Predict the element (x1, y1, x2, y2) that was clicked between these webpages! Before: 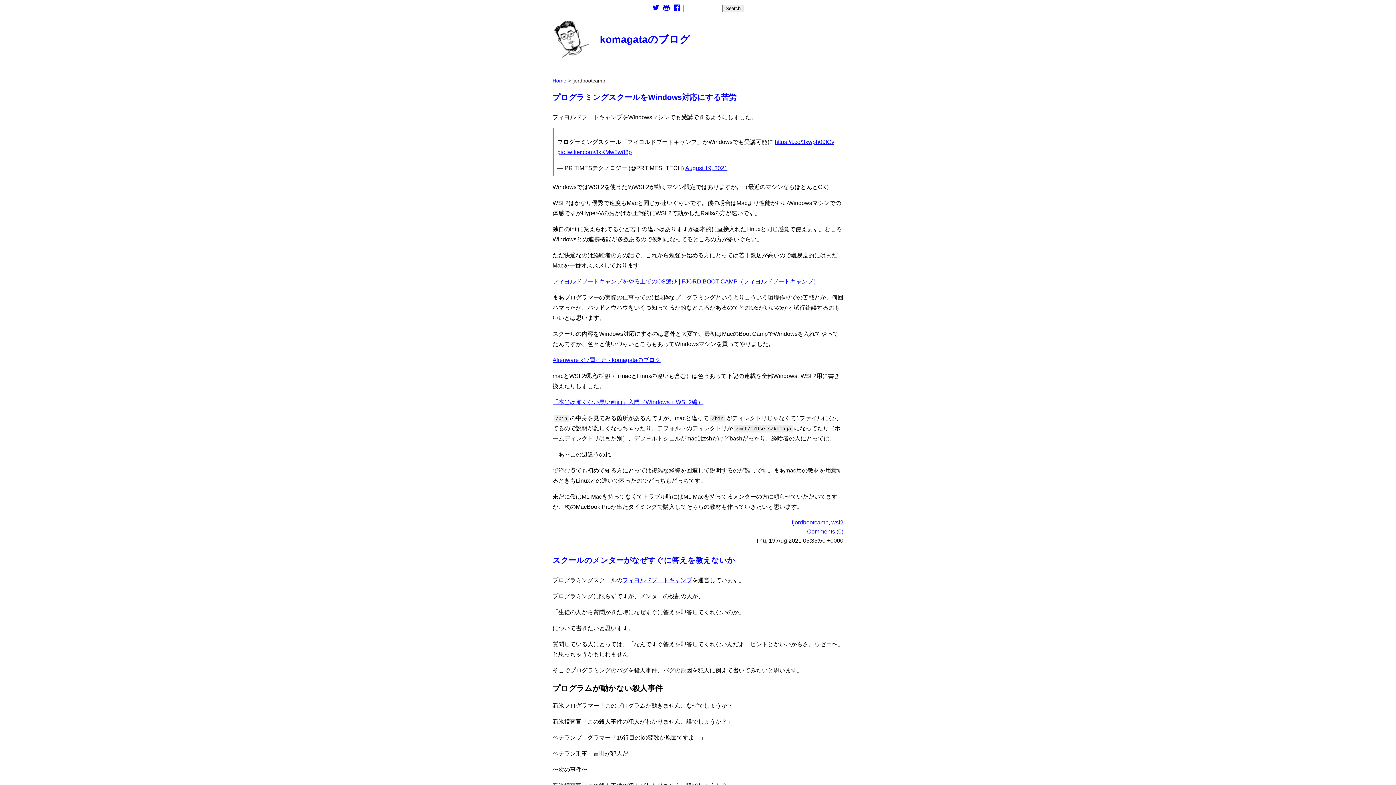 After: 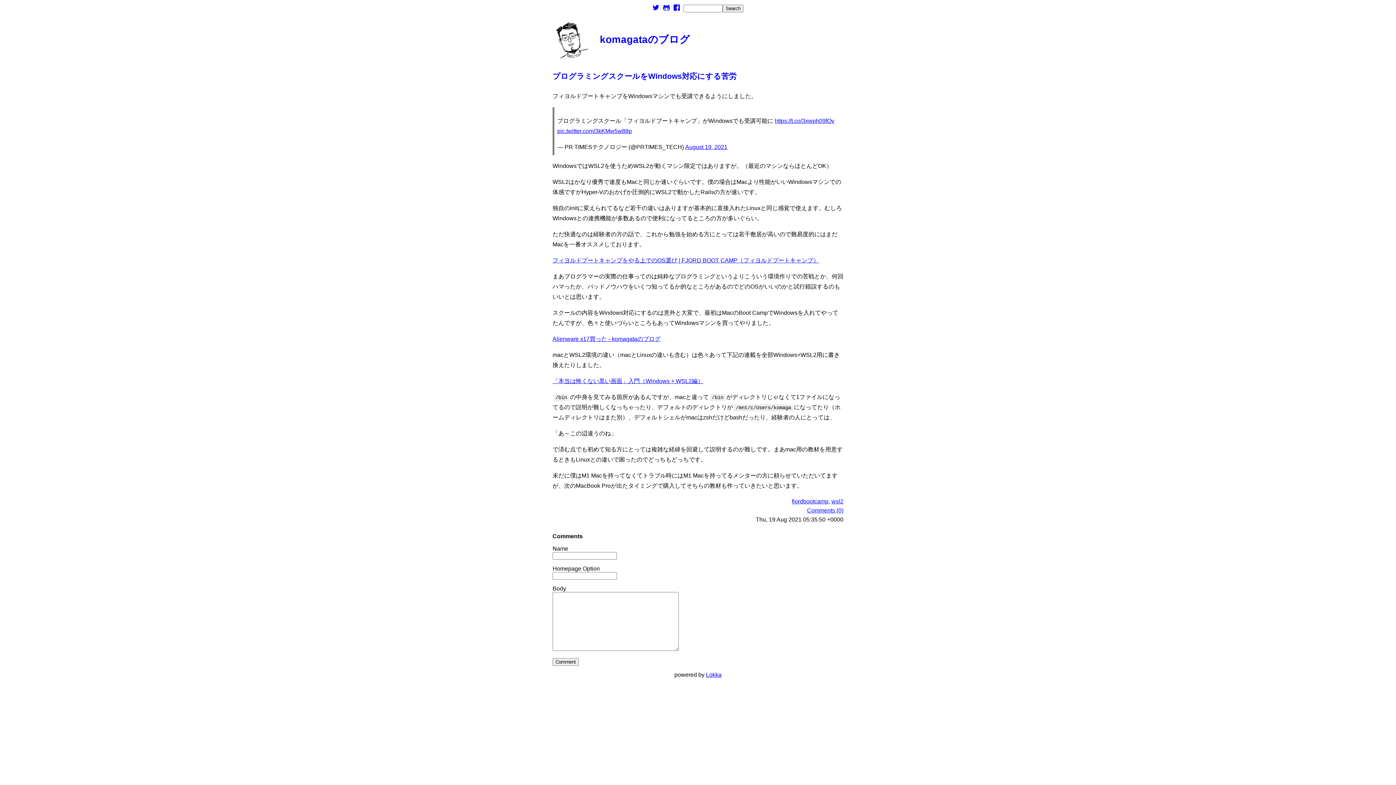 Action: bbox: (807, 528, 843, 534) label: Comments (0)